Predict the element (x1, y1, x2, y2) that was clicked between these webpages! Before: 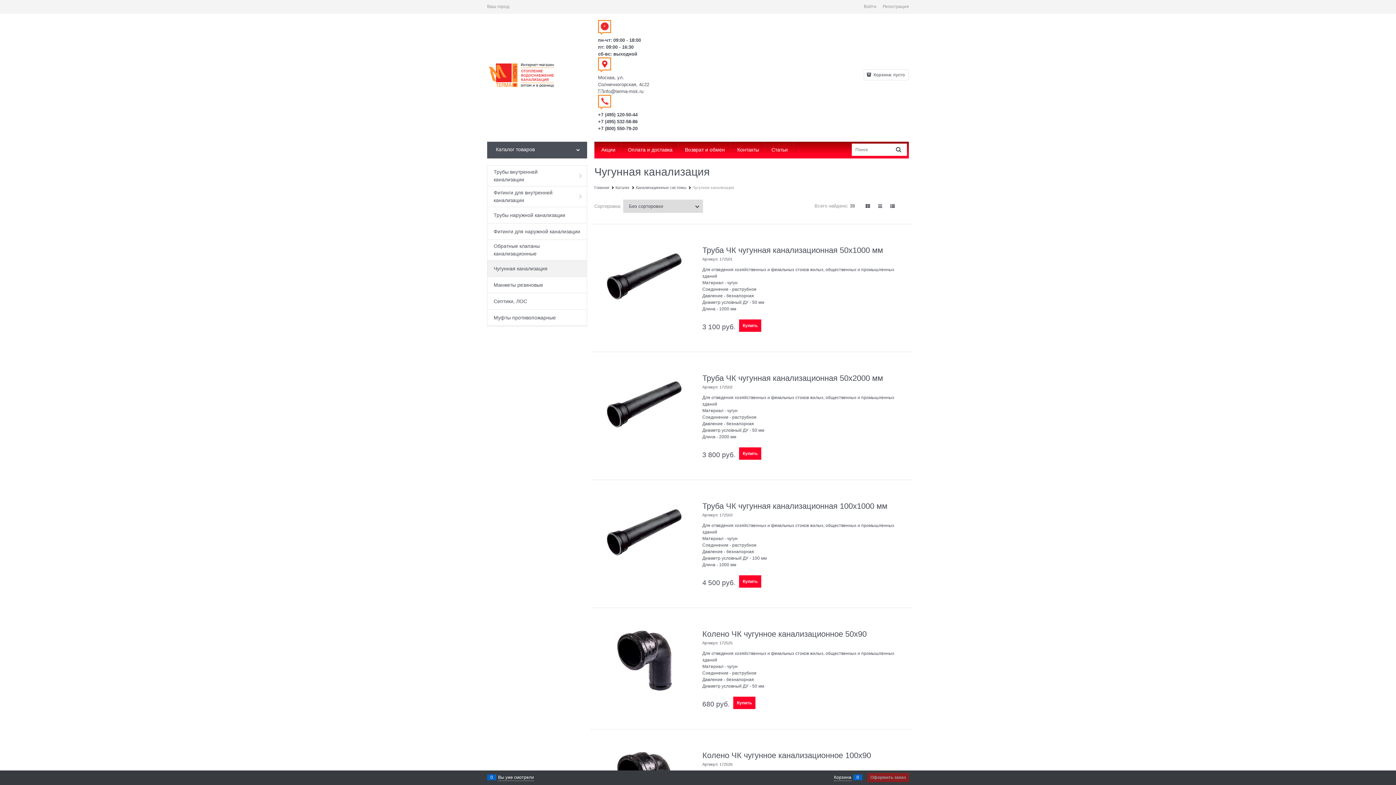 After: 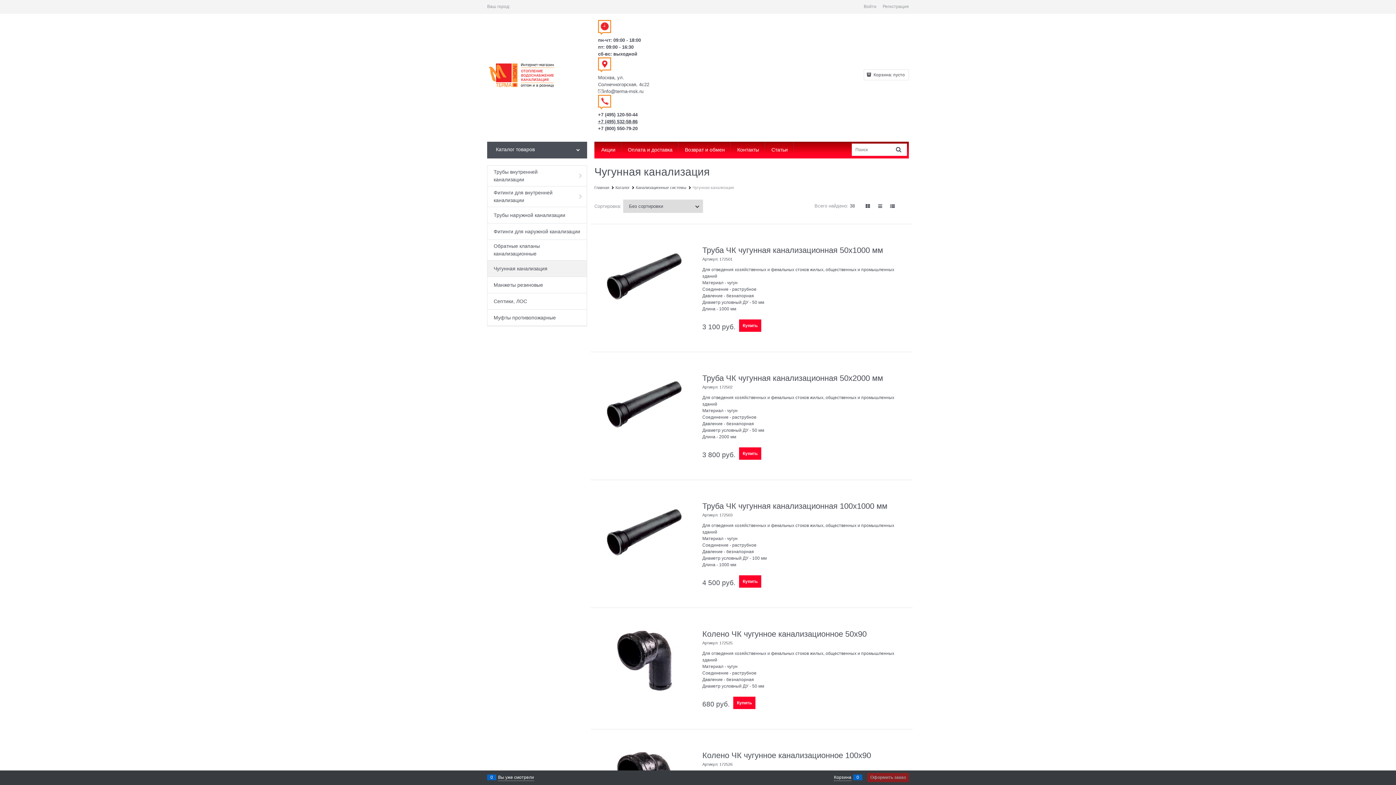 Action: bbox: (598, 119, 637, 124) label: +7 (495) 532-58-86